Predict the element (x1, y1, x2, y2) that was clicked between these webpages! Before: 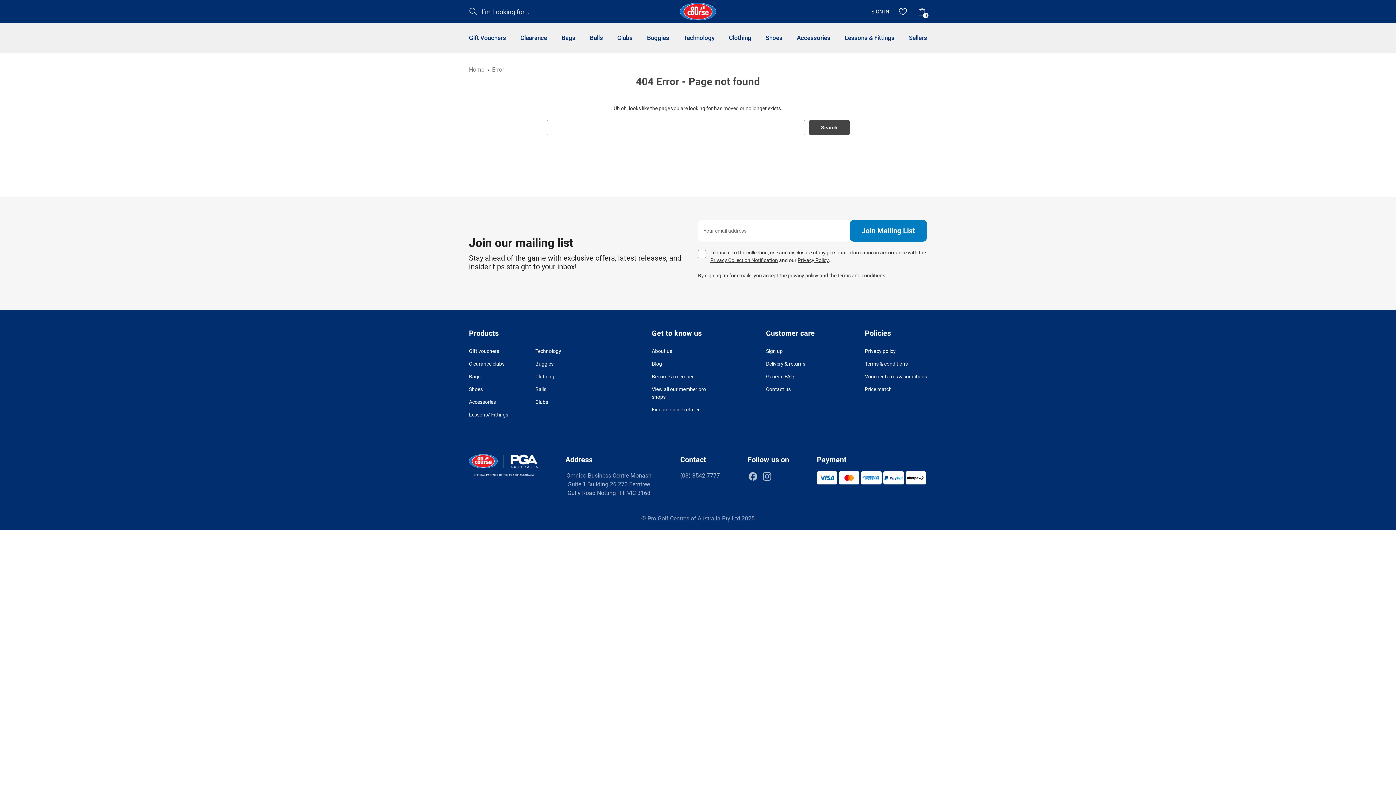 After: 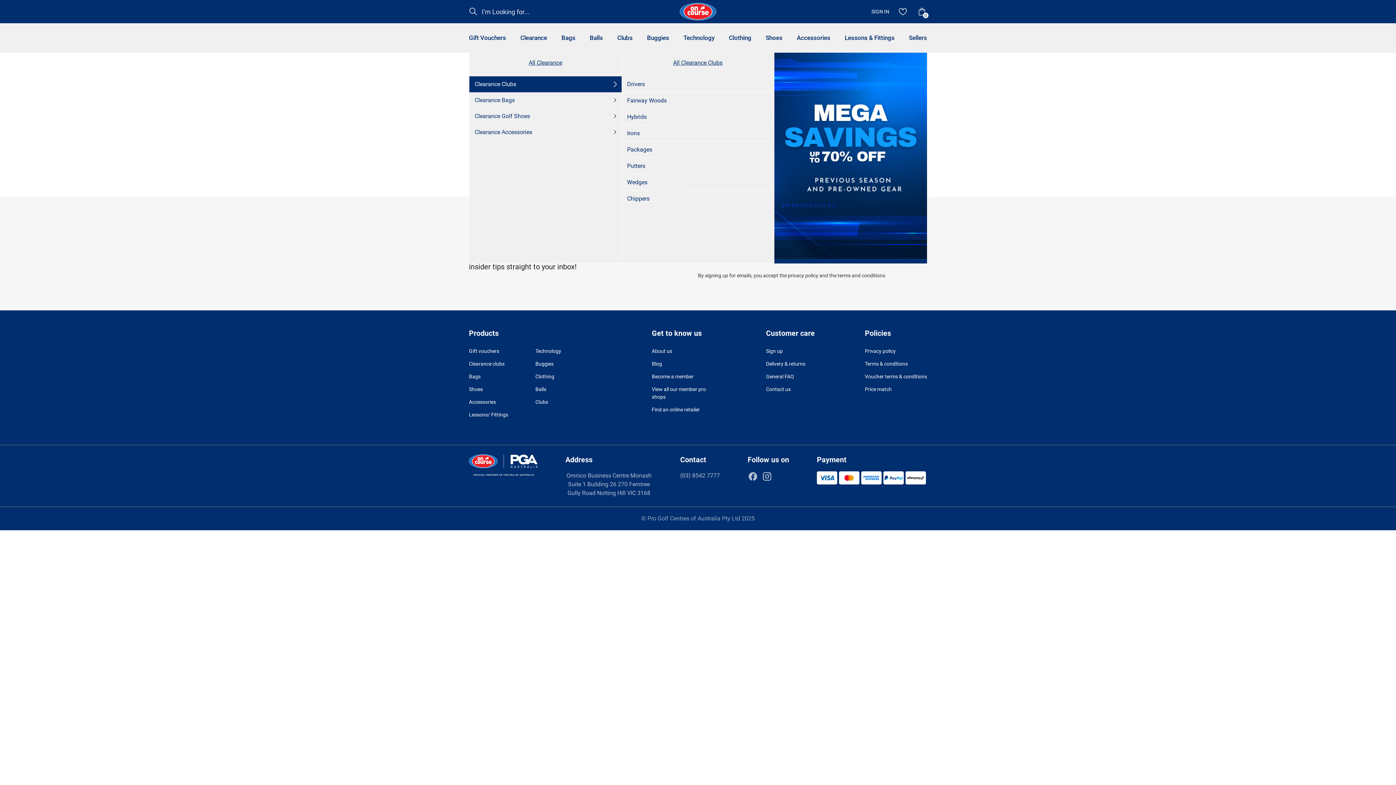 Action: label: Clearance bbox: (516, 23, 550, 52)